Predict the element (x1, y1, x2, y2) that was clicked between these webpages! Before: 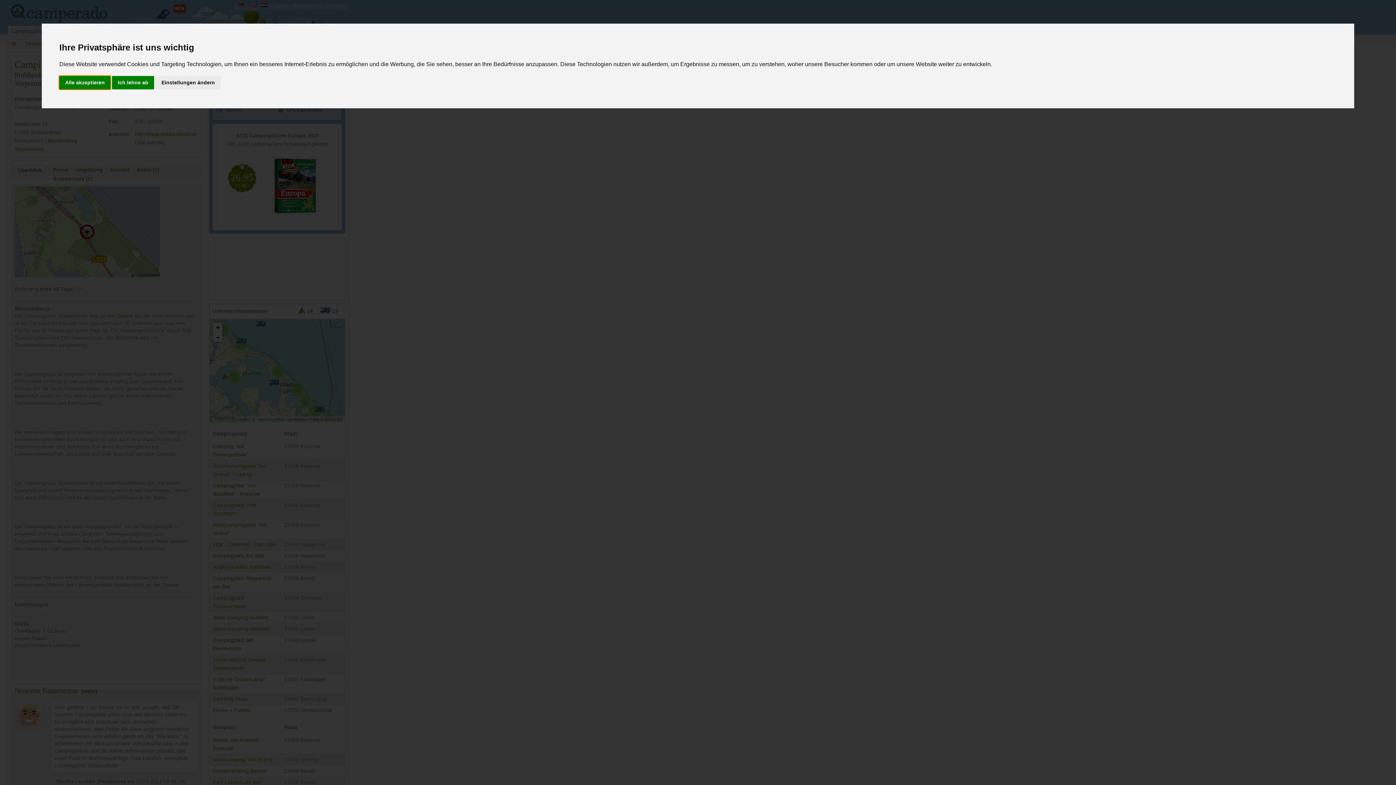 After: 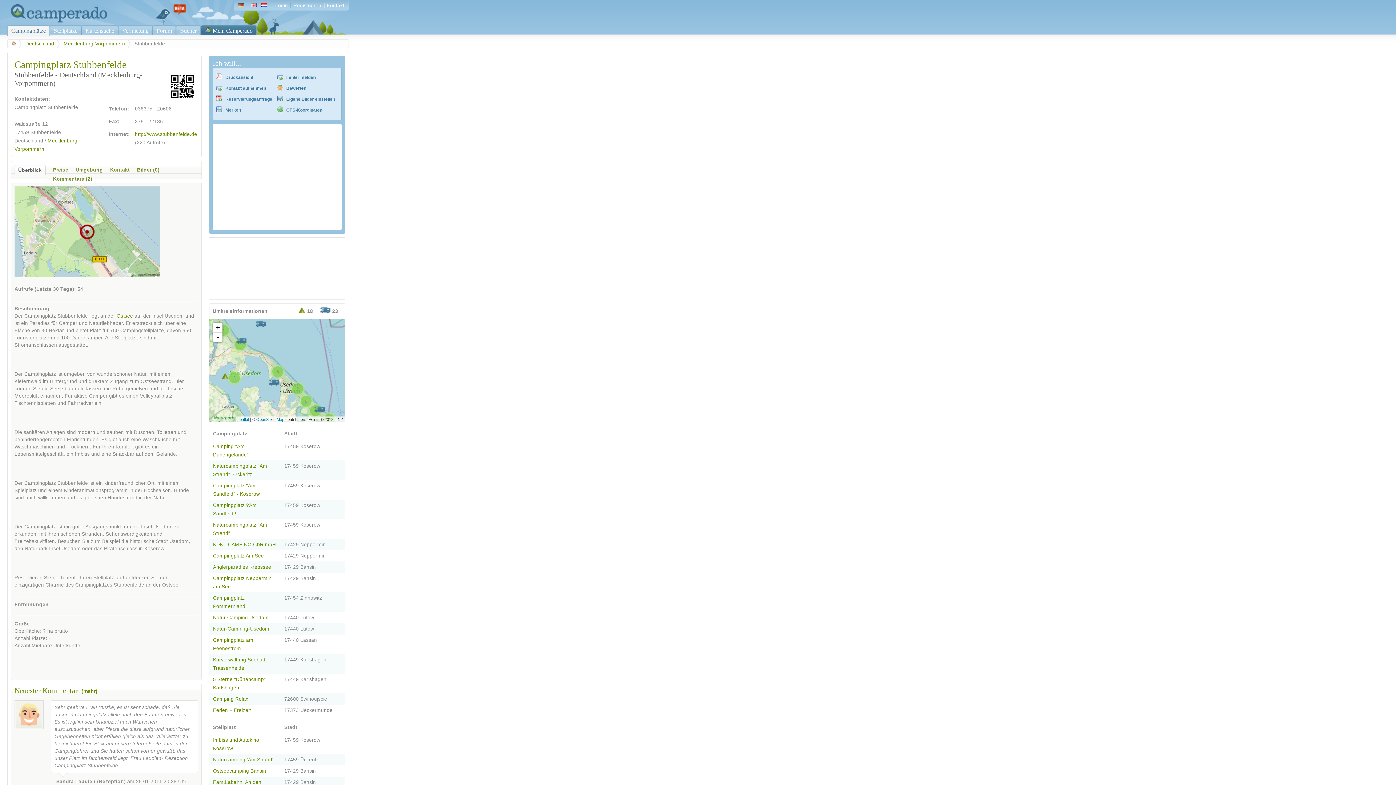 Action: label: Ich lehne ab bbox: (112, 75, 154, 89)